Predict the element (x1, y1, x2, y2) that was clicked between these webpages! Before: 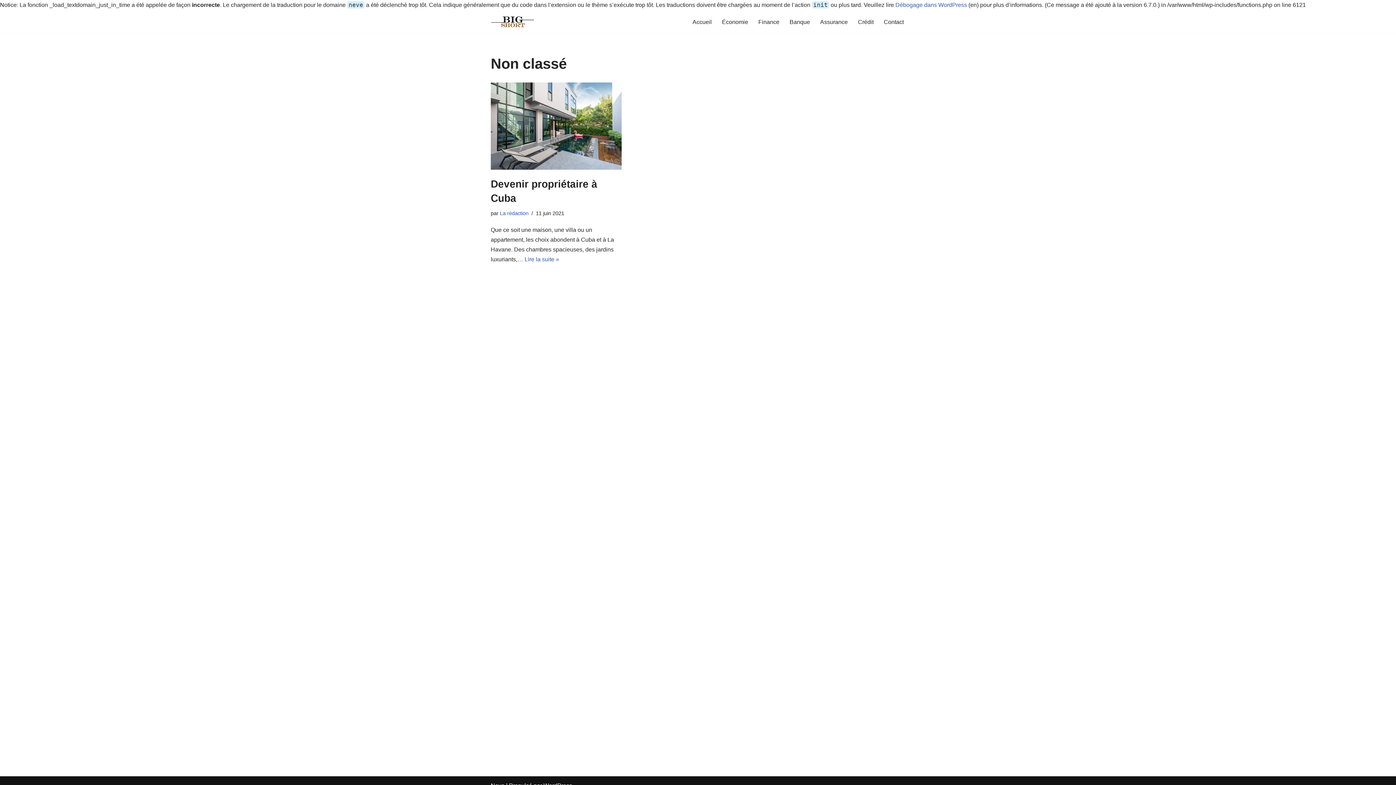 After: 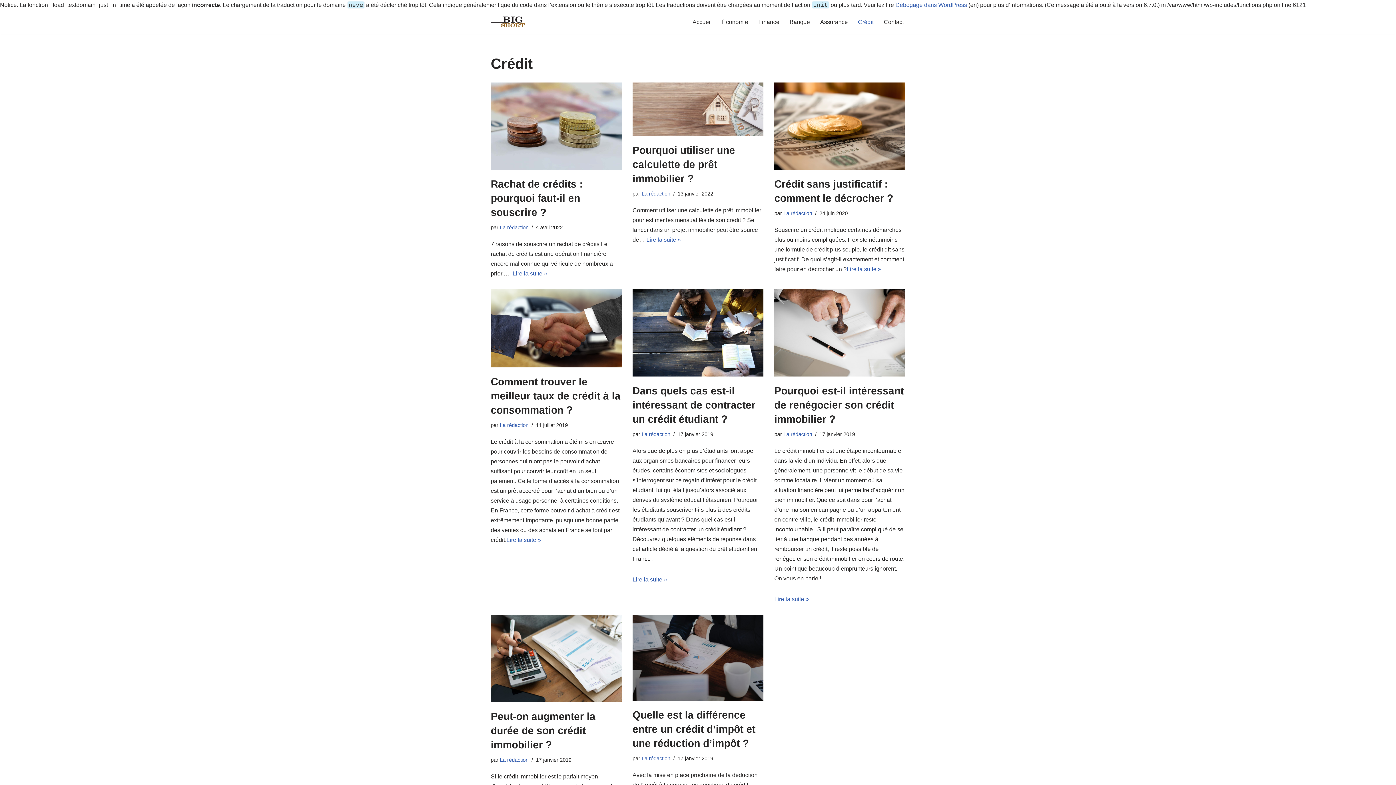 Action: bbox: (858, 17, 873, 26) label: Crédit